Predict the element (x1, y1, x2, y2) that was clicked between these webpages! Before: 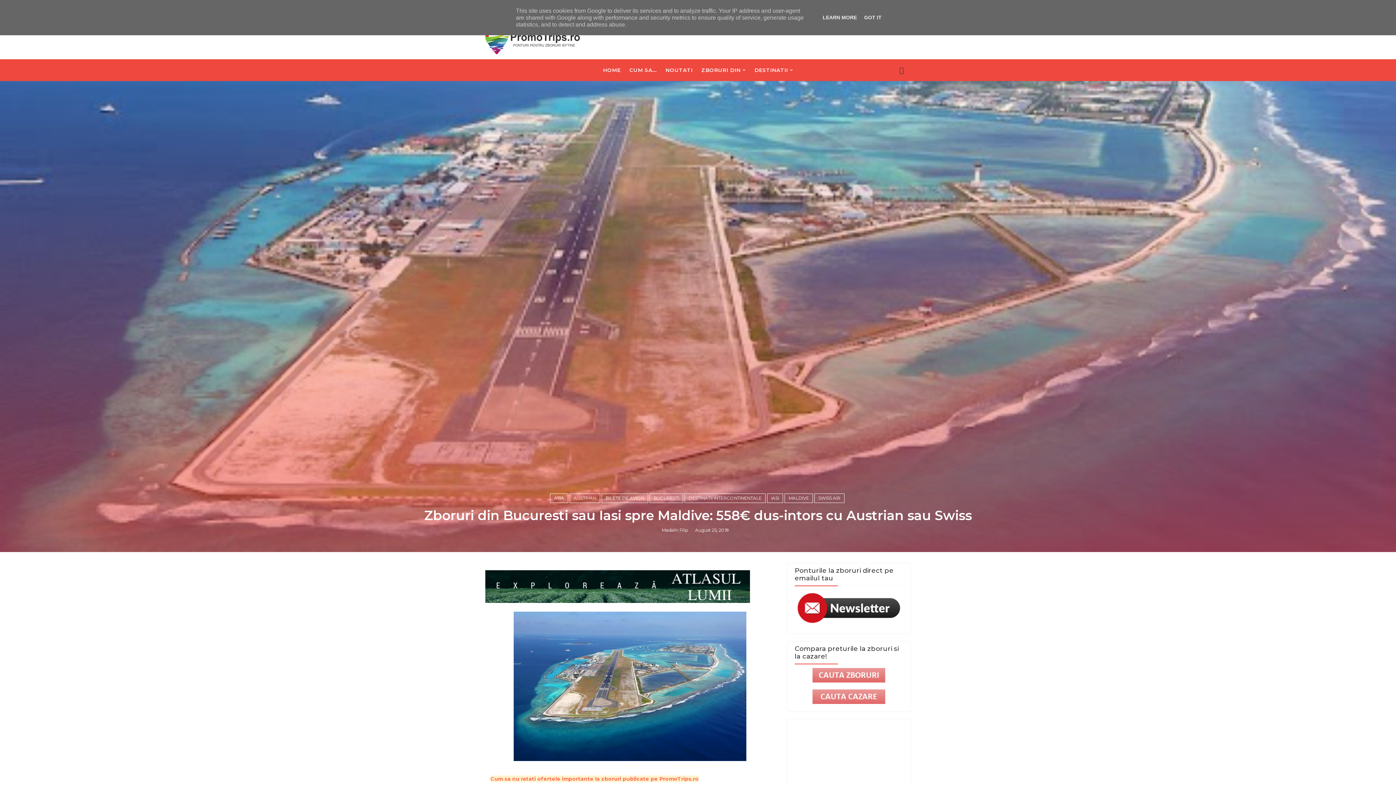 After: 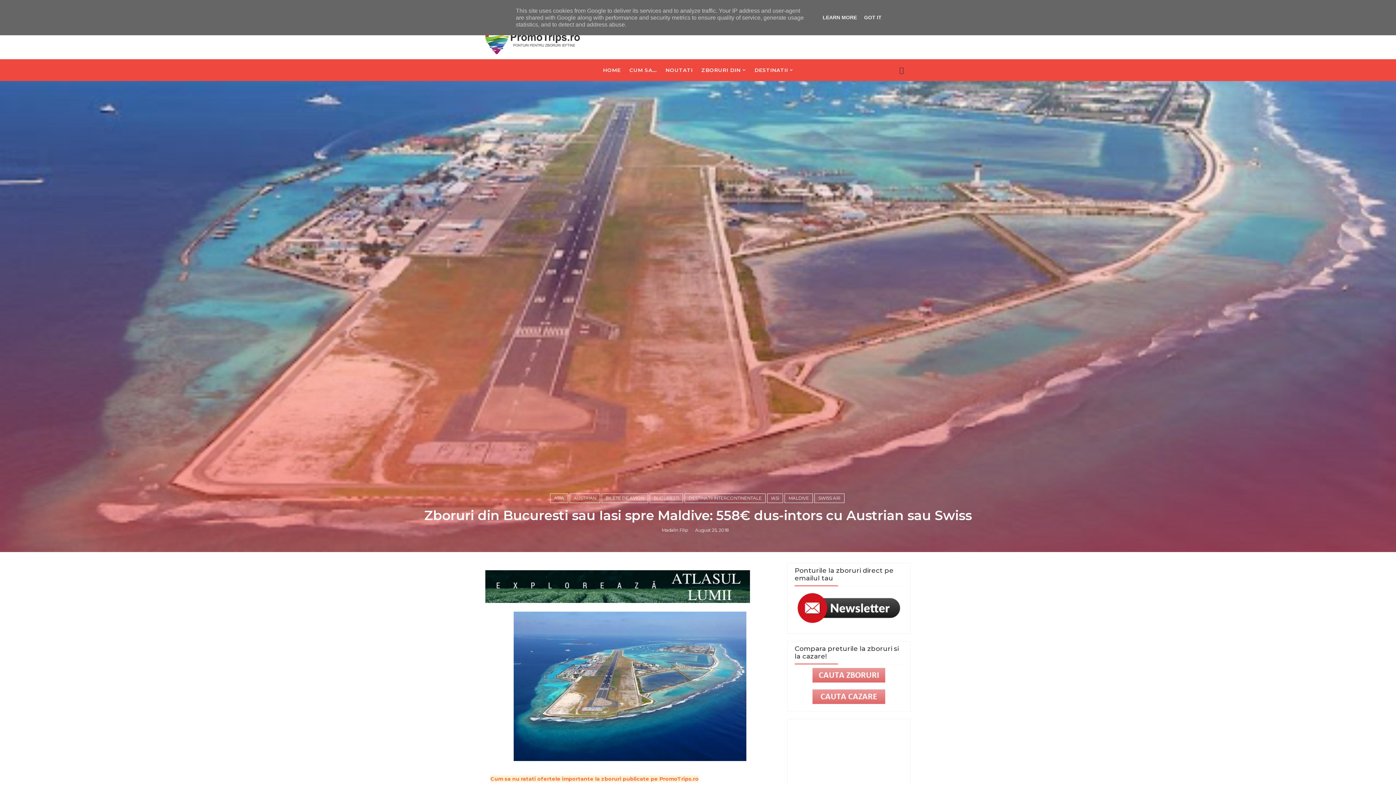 Action: label: August 25, 2018 bbox: (695, 527, 729, 533)